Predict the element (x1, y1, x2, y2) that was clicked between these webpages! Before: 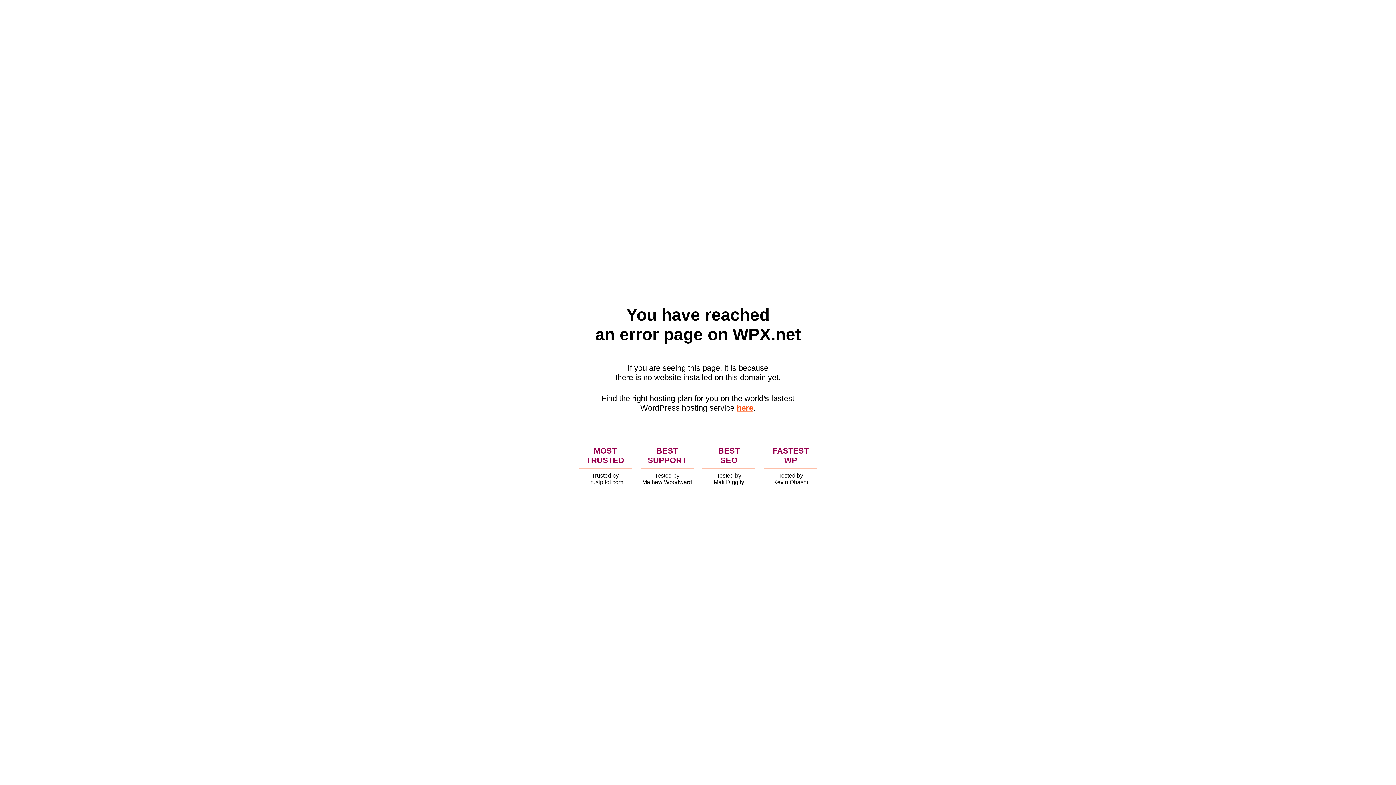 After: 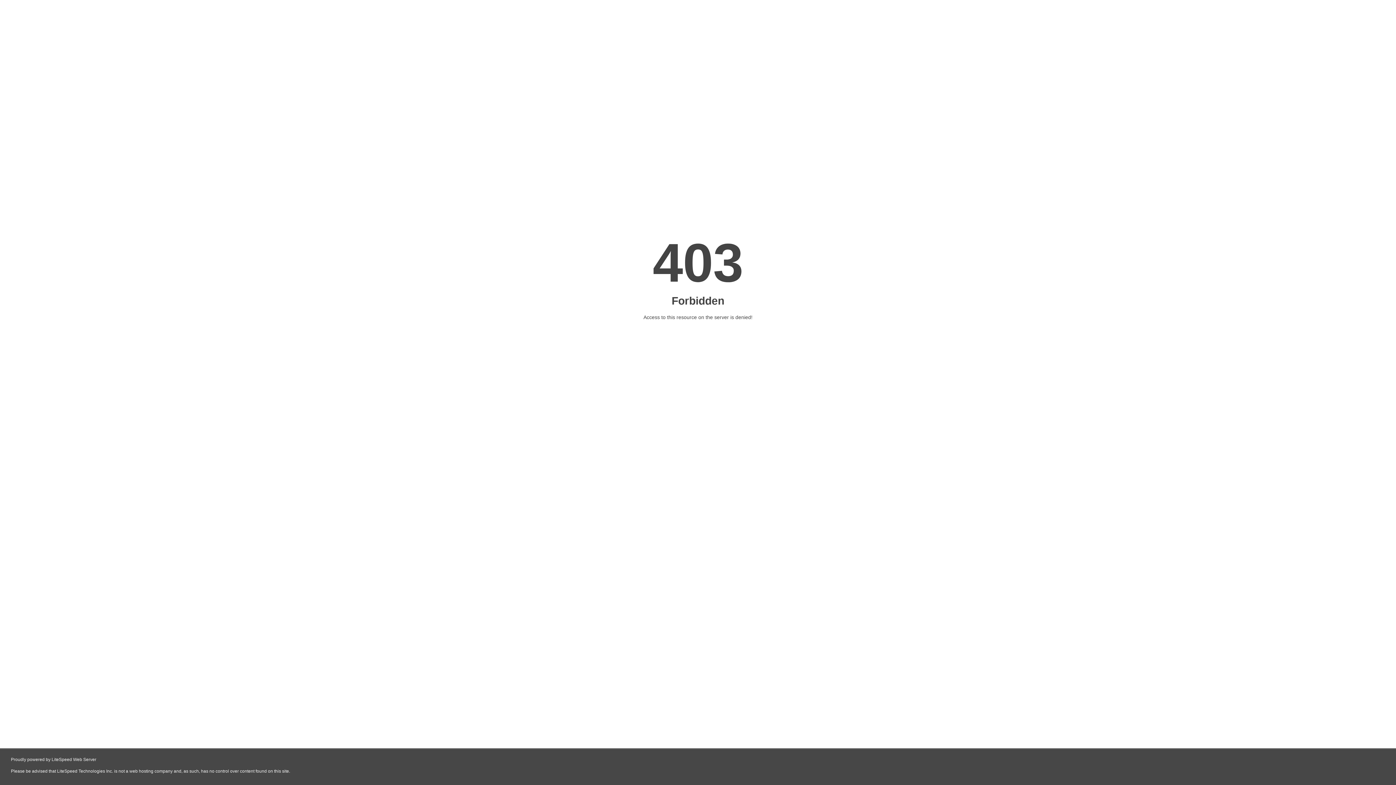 Action: bbox: (736, 403, 753, 412) label: here